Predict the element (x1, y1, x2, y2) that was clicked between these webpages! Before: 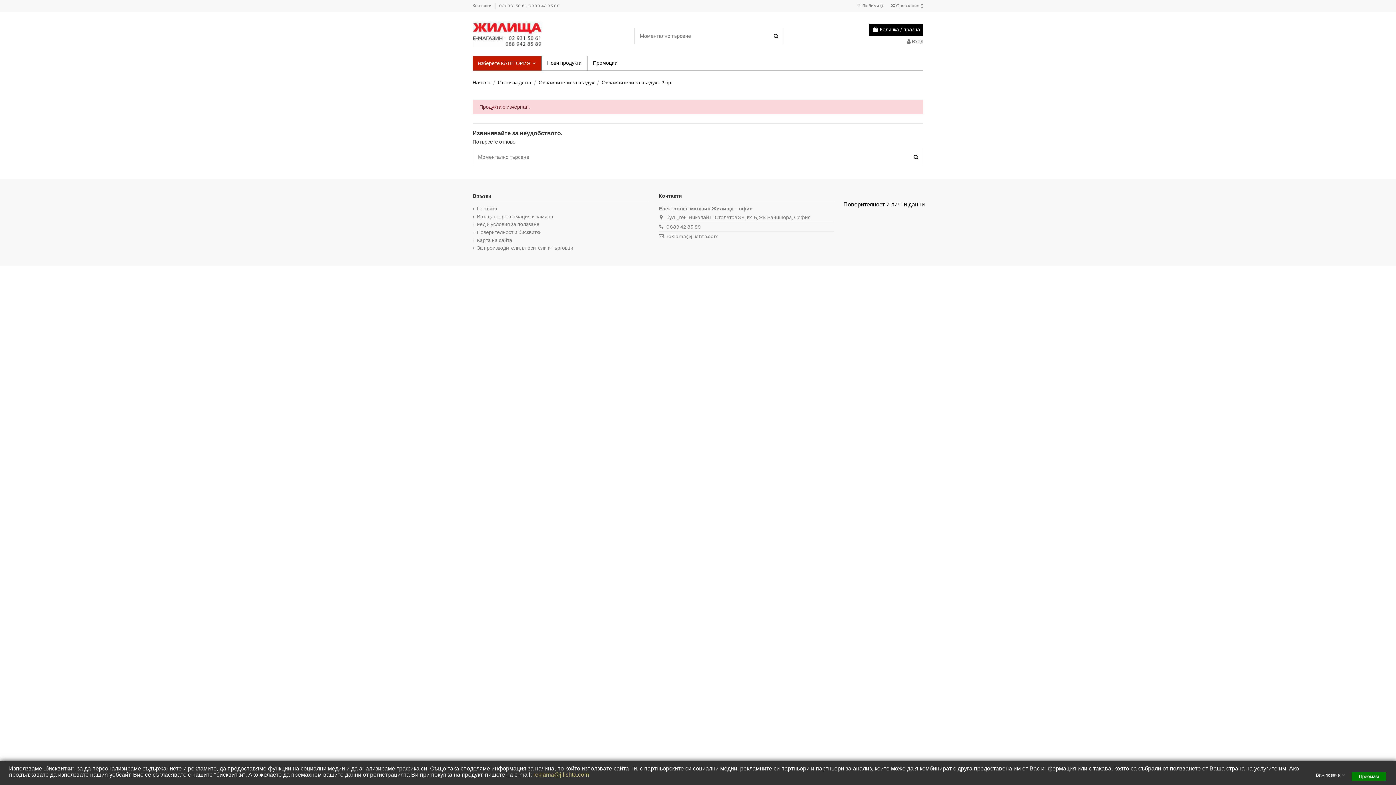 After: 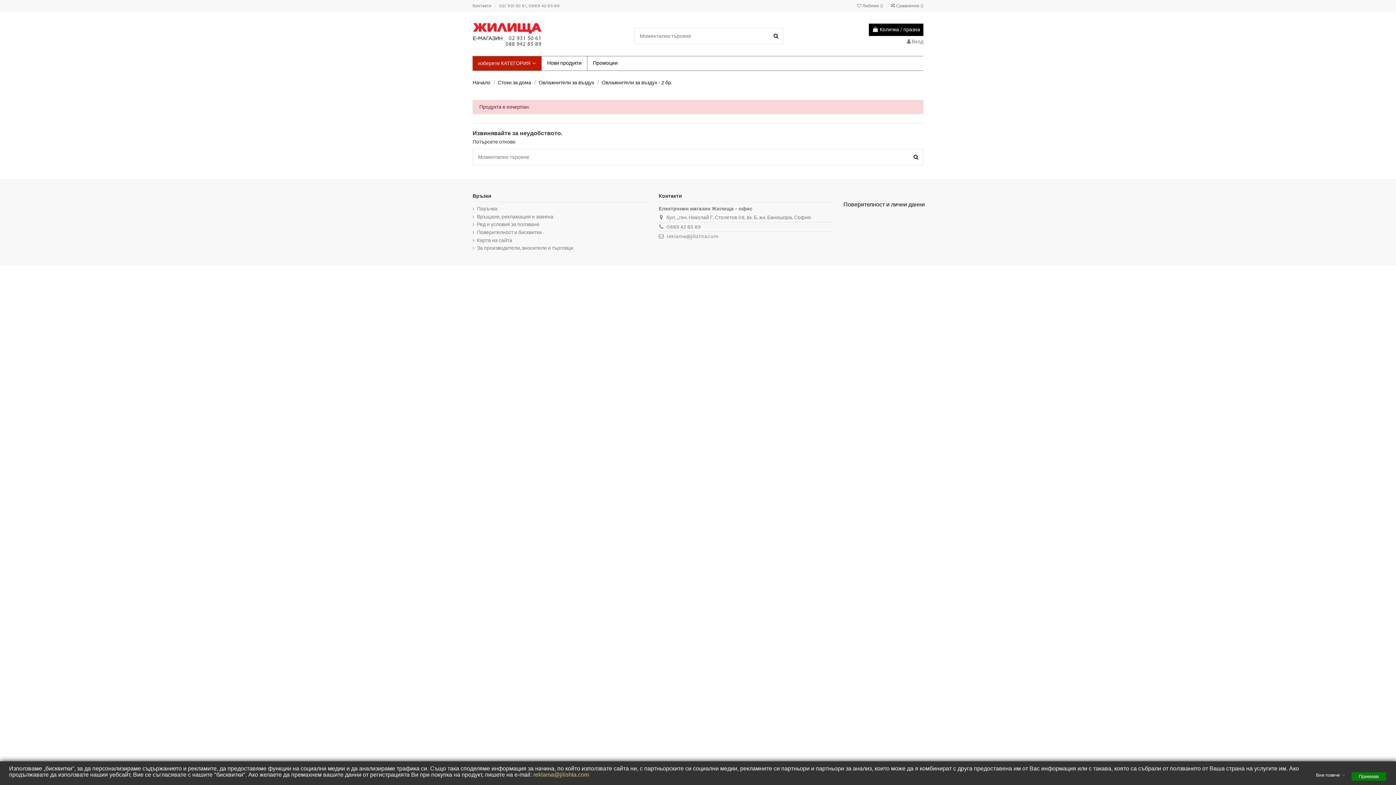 Action: bbox: (601, 79, 672, 85) label: Овлажнители за въздух - 2 бр.